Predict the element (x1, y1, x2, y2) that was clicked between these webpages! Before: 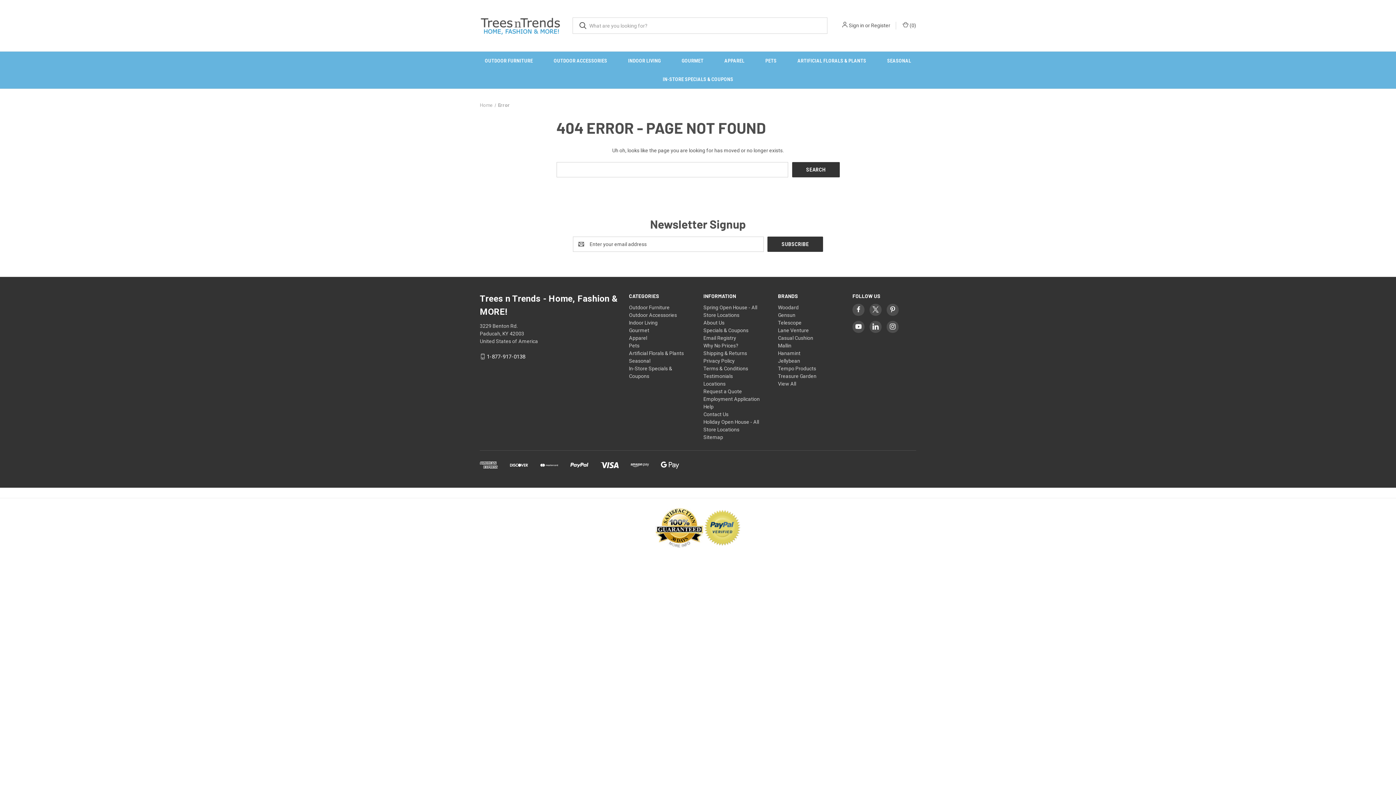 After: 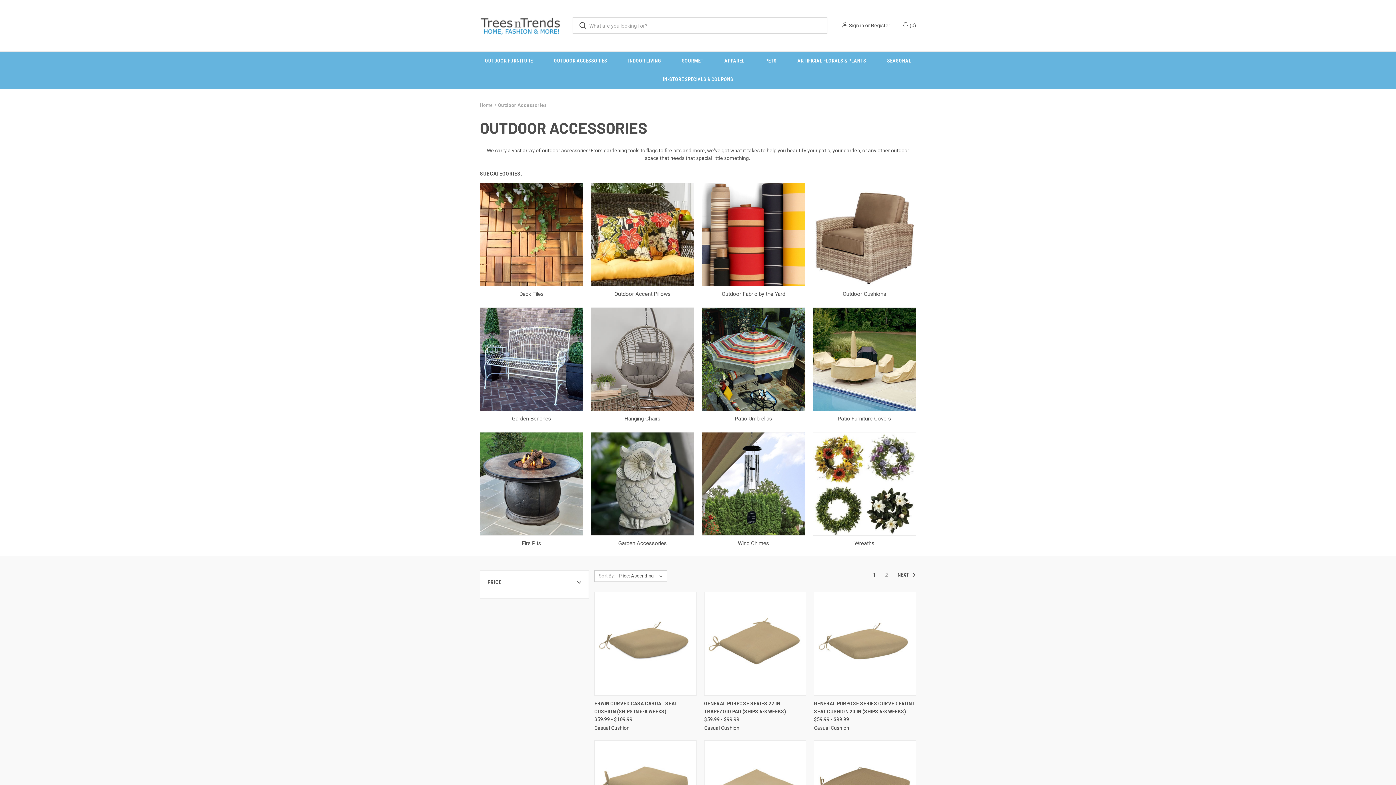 Action: bbox: (629, 312, 677, 318) label: Outdoor Accessories